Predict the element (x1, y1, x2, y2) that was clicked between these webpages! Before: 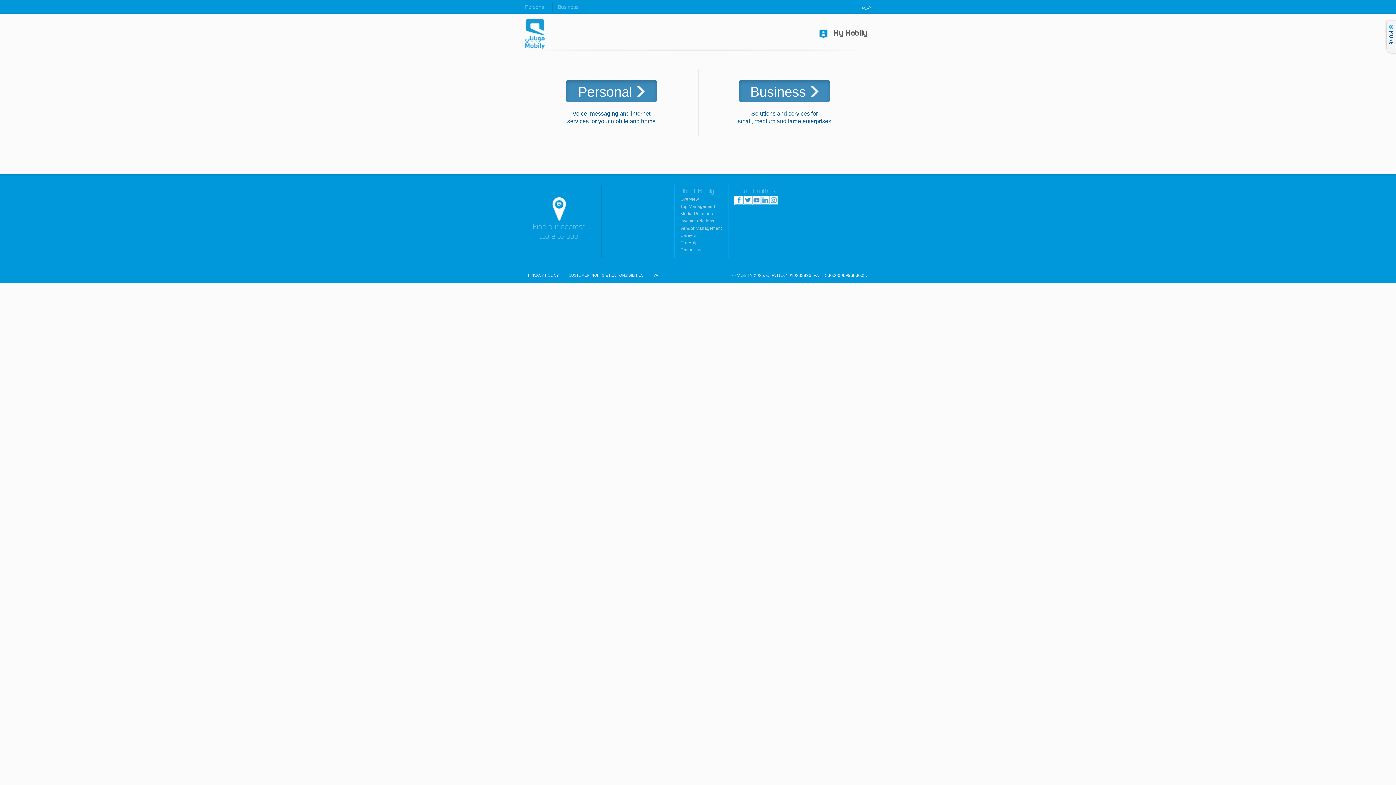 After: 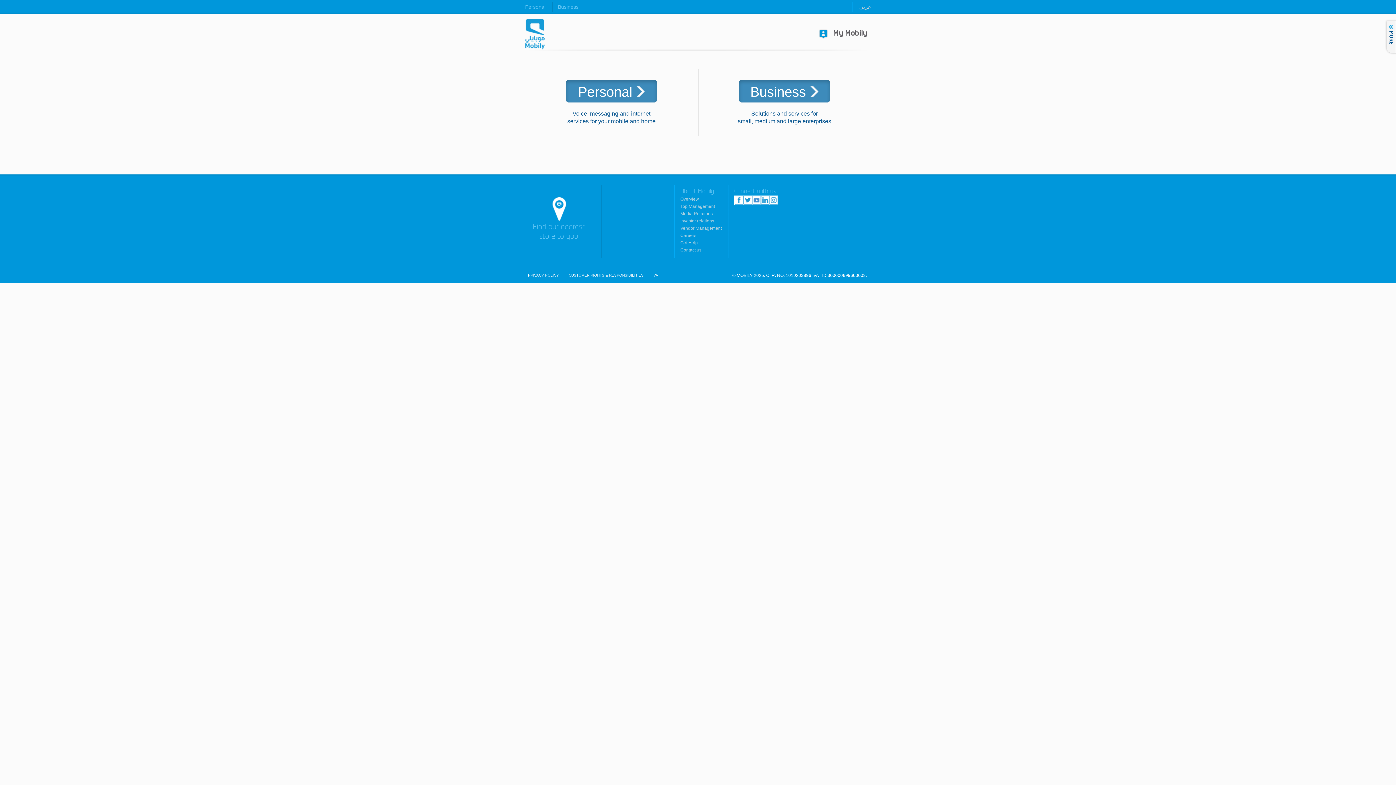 Action: label: Overview bbox: (680, 196, 699, 201)